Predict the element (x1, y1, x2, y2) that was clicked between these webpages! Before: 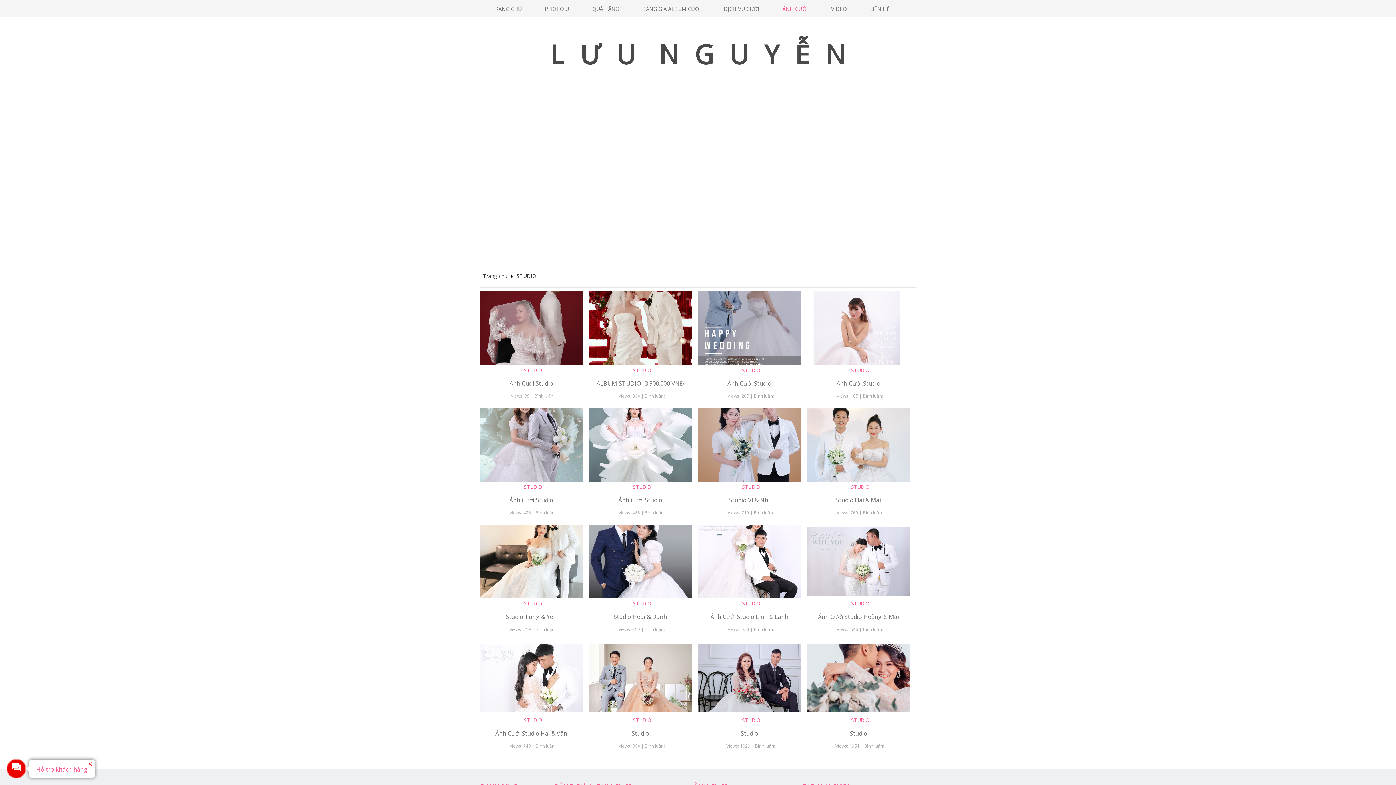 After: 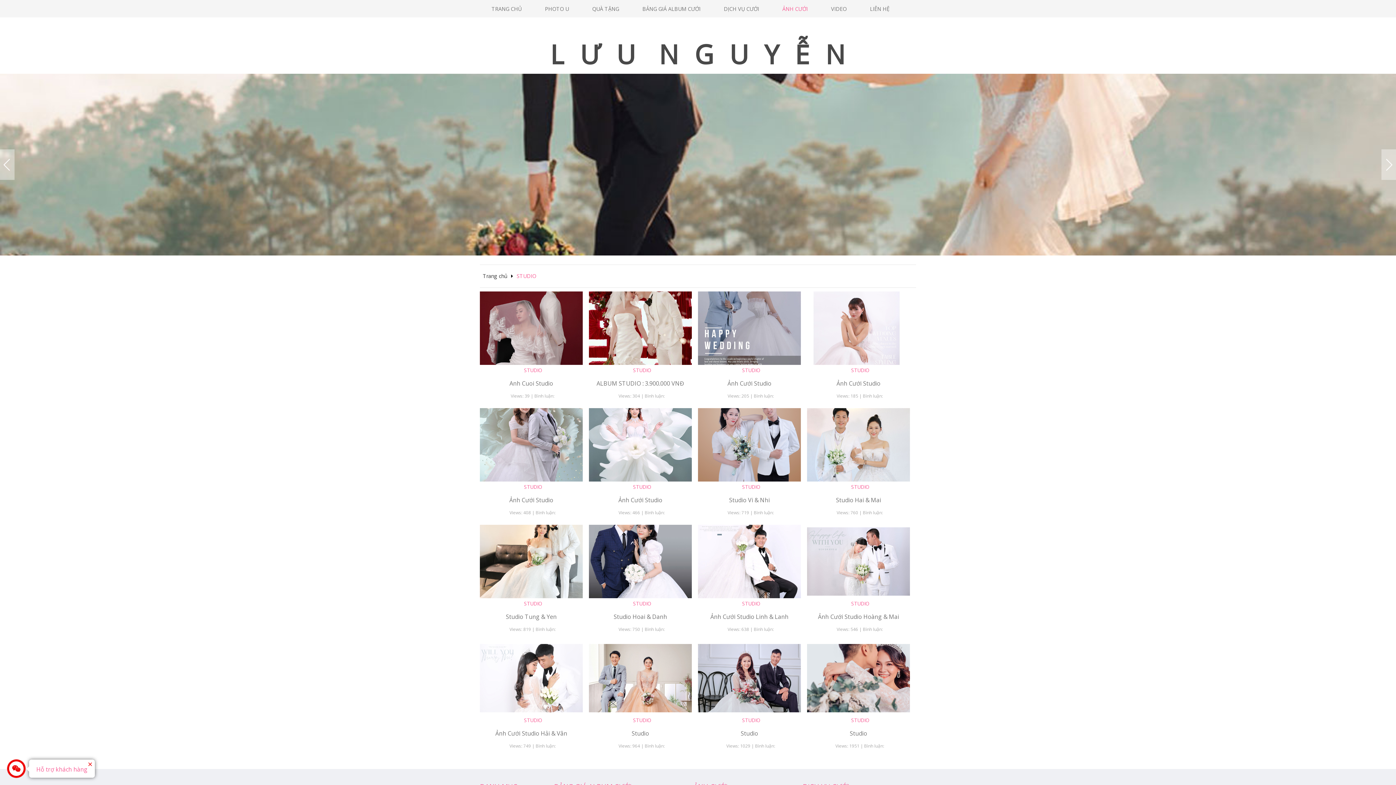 Action: label: STUDIO bbox: (516, 272, 536, 279)